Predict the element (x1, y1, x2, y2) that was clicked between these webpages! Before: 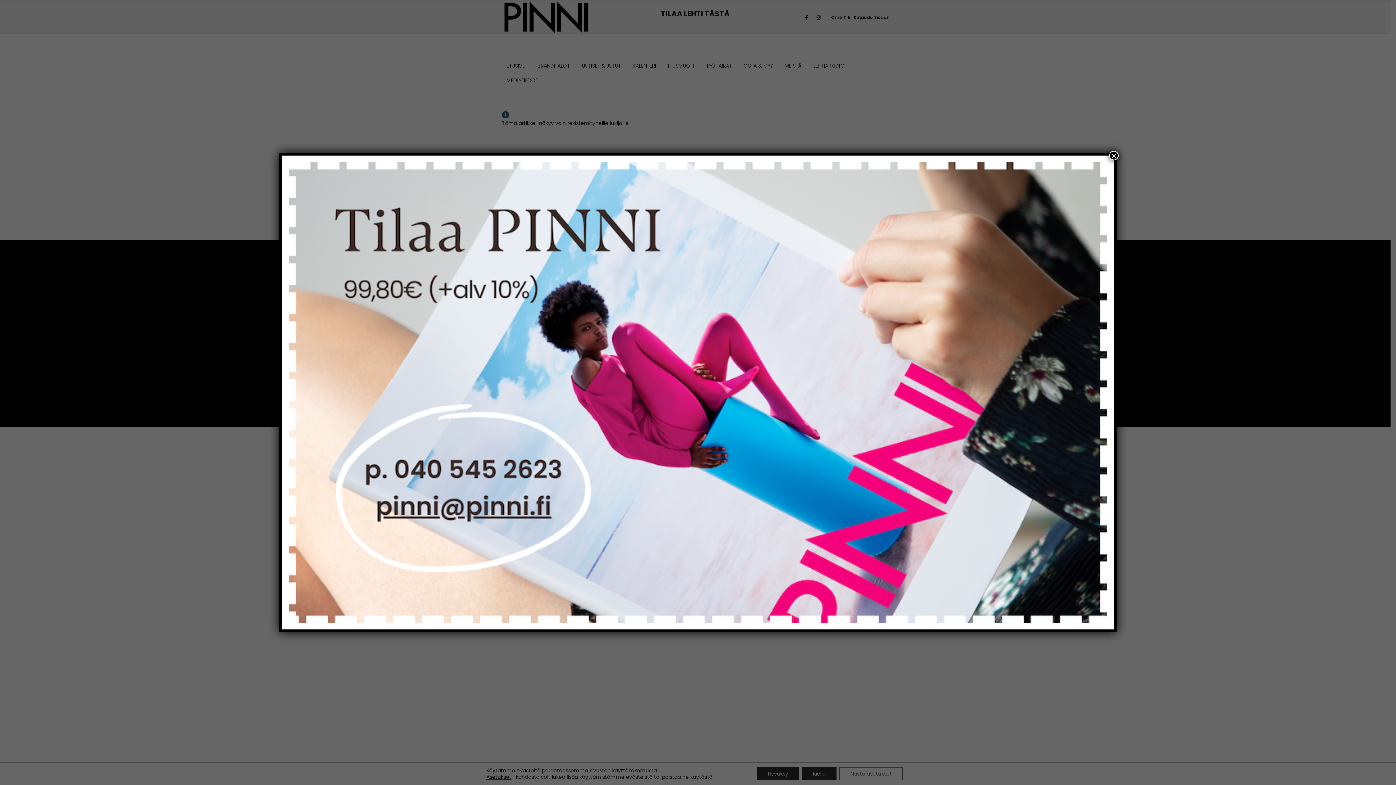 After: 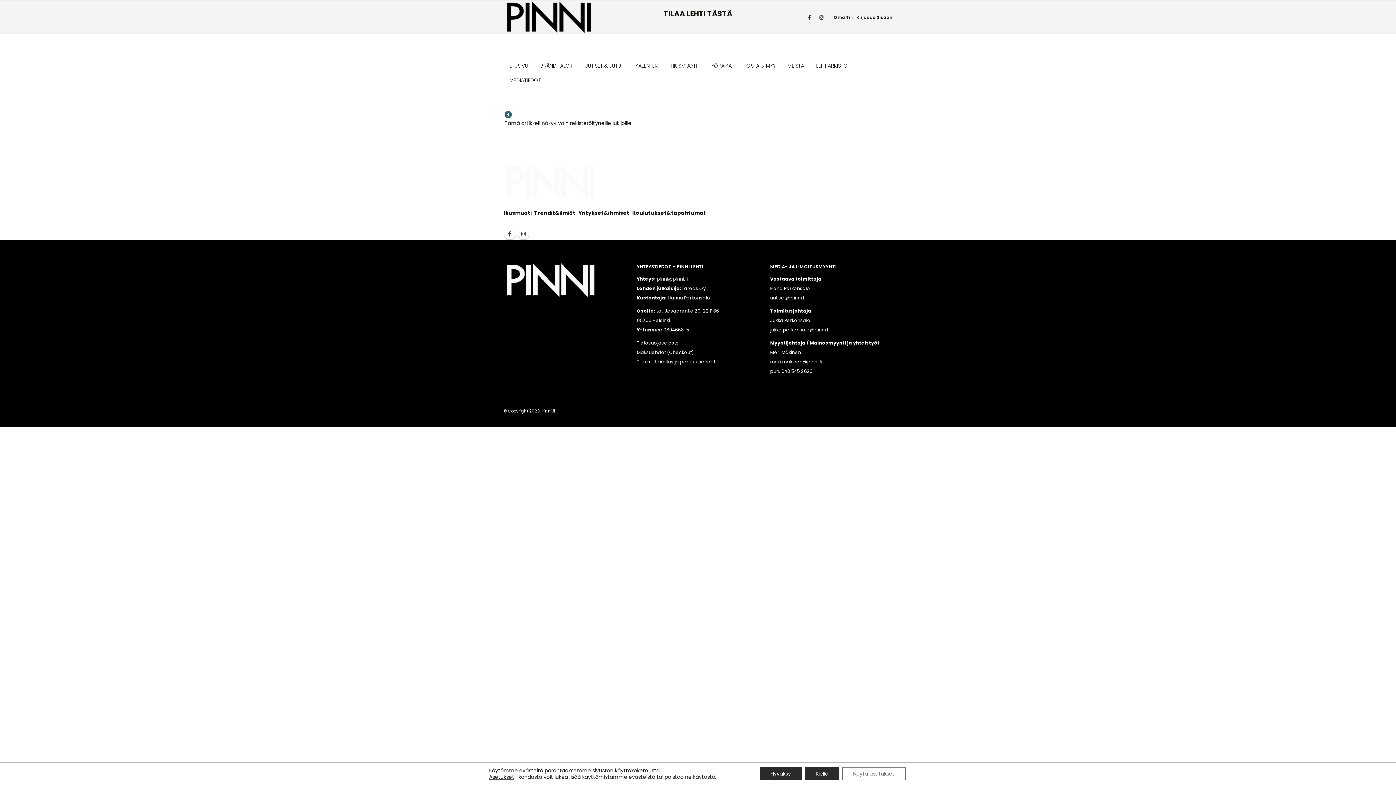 Action: label: Close bbox: (1109, 150, 1118, 160)